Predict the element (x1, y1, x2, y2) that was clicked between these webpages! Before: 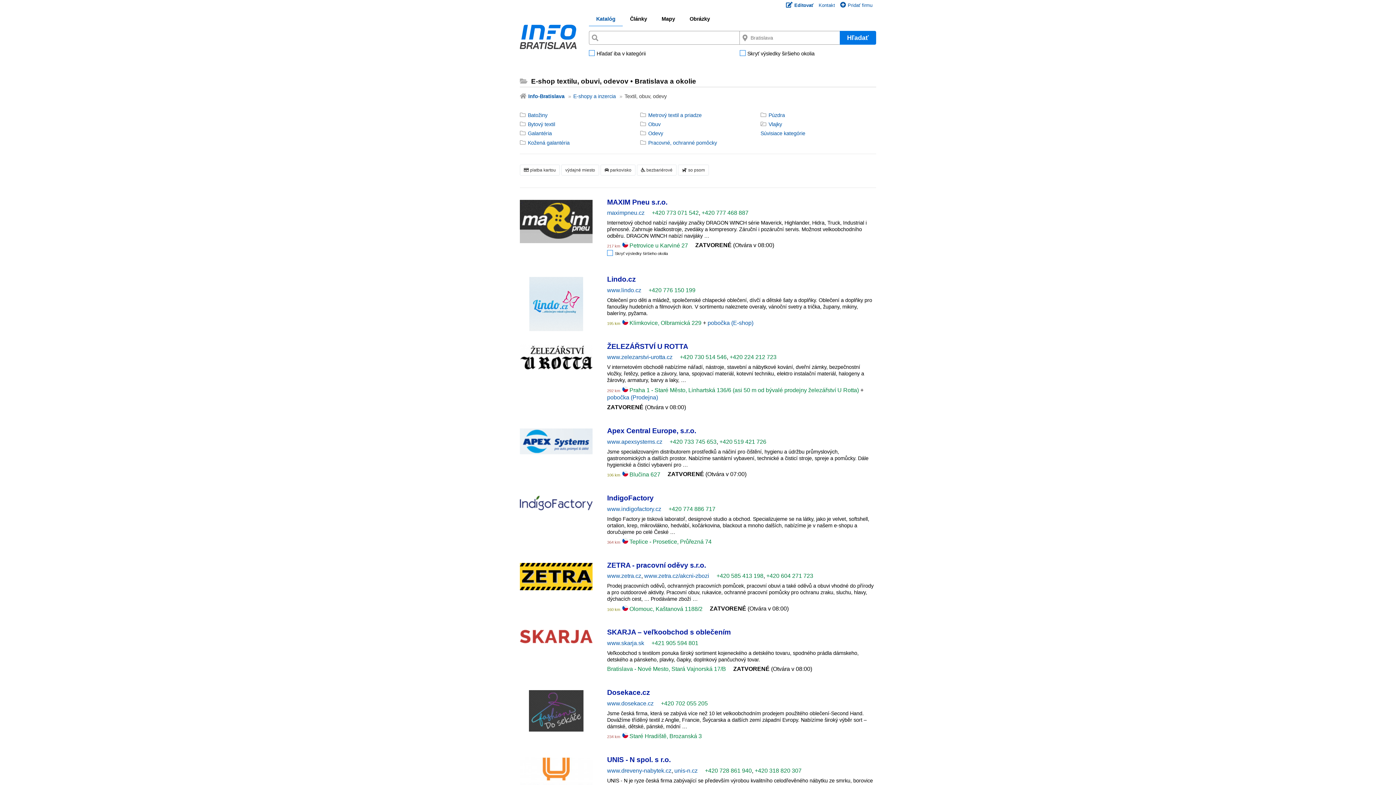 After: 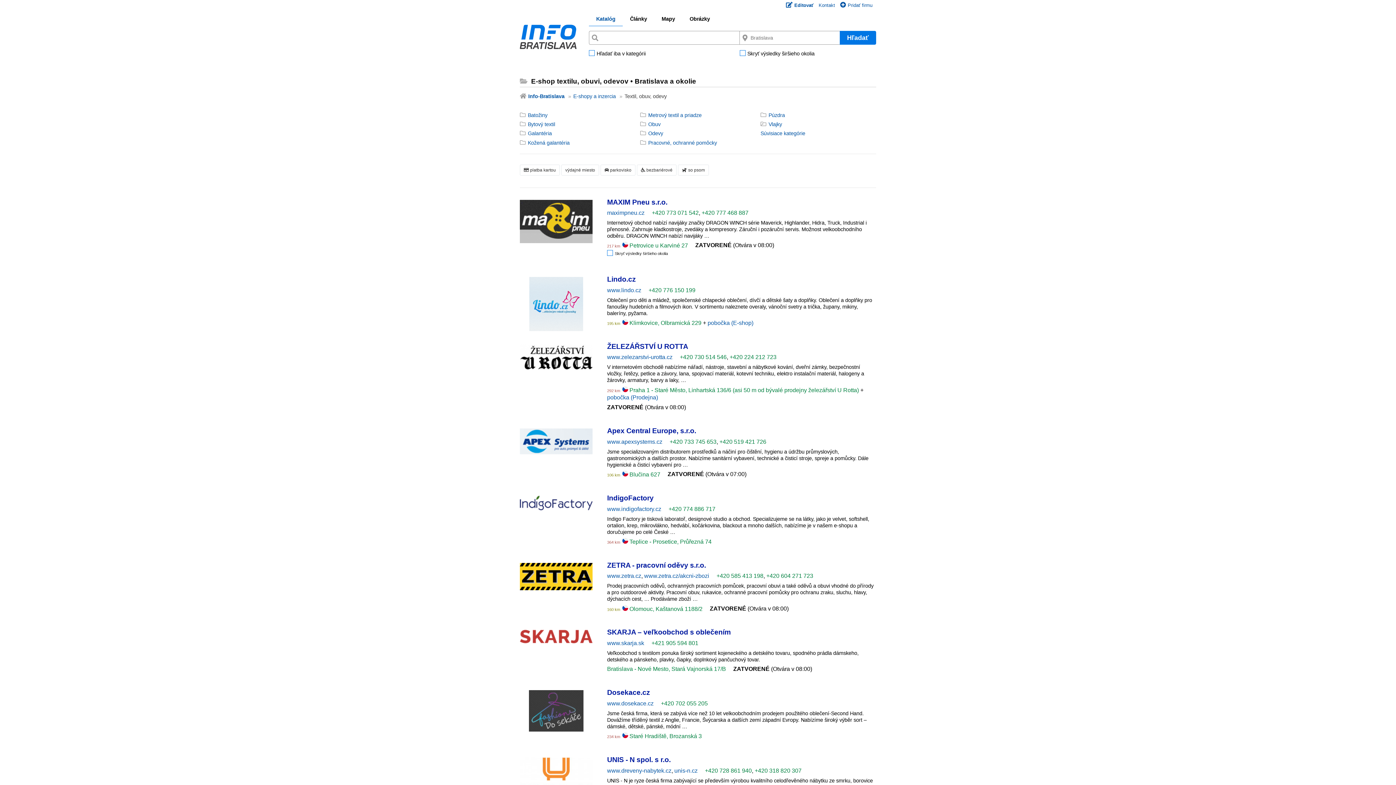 Action: bbox: (716, 573, 763, 579) label: +420 585 413 198